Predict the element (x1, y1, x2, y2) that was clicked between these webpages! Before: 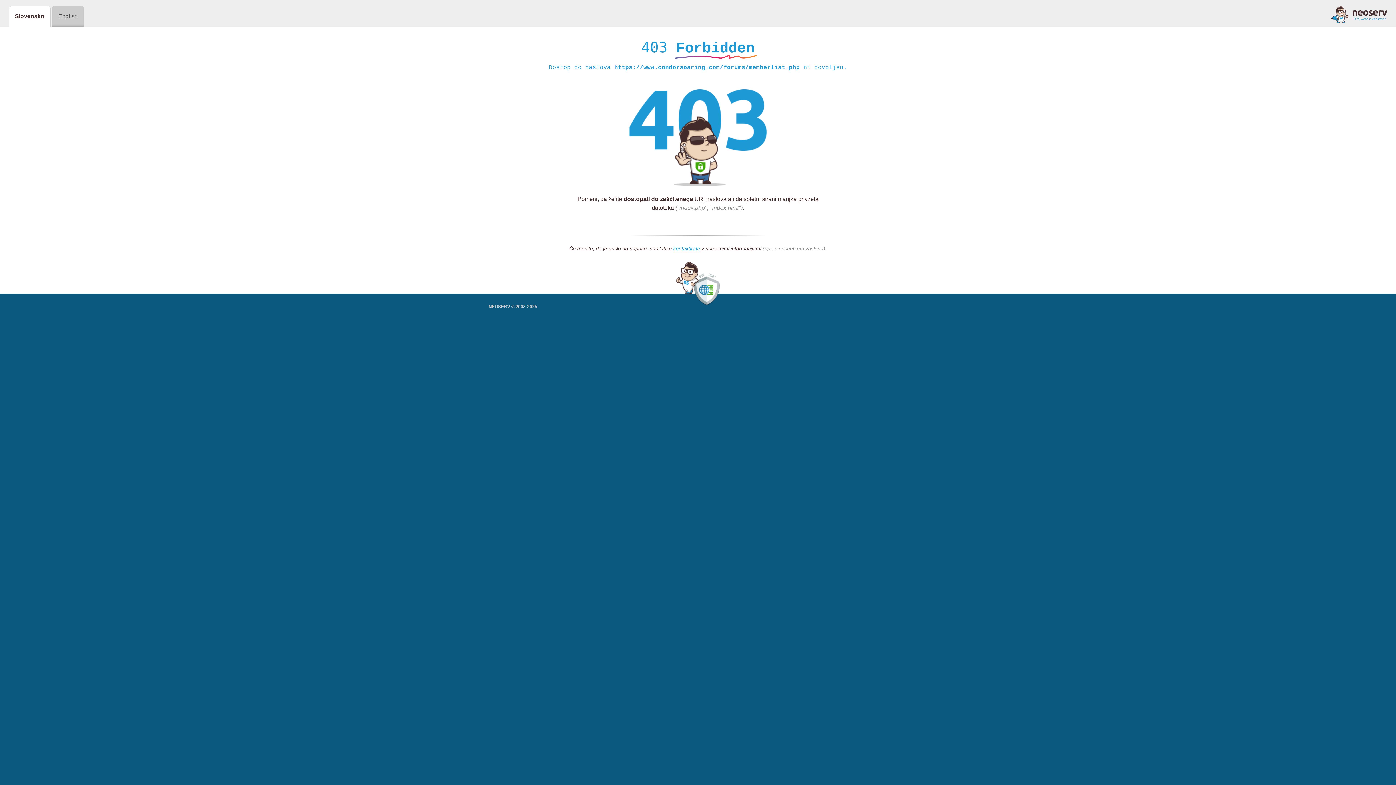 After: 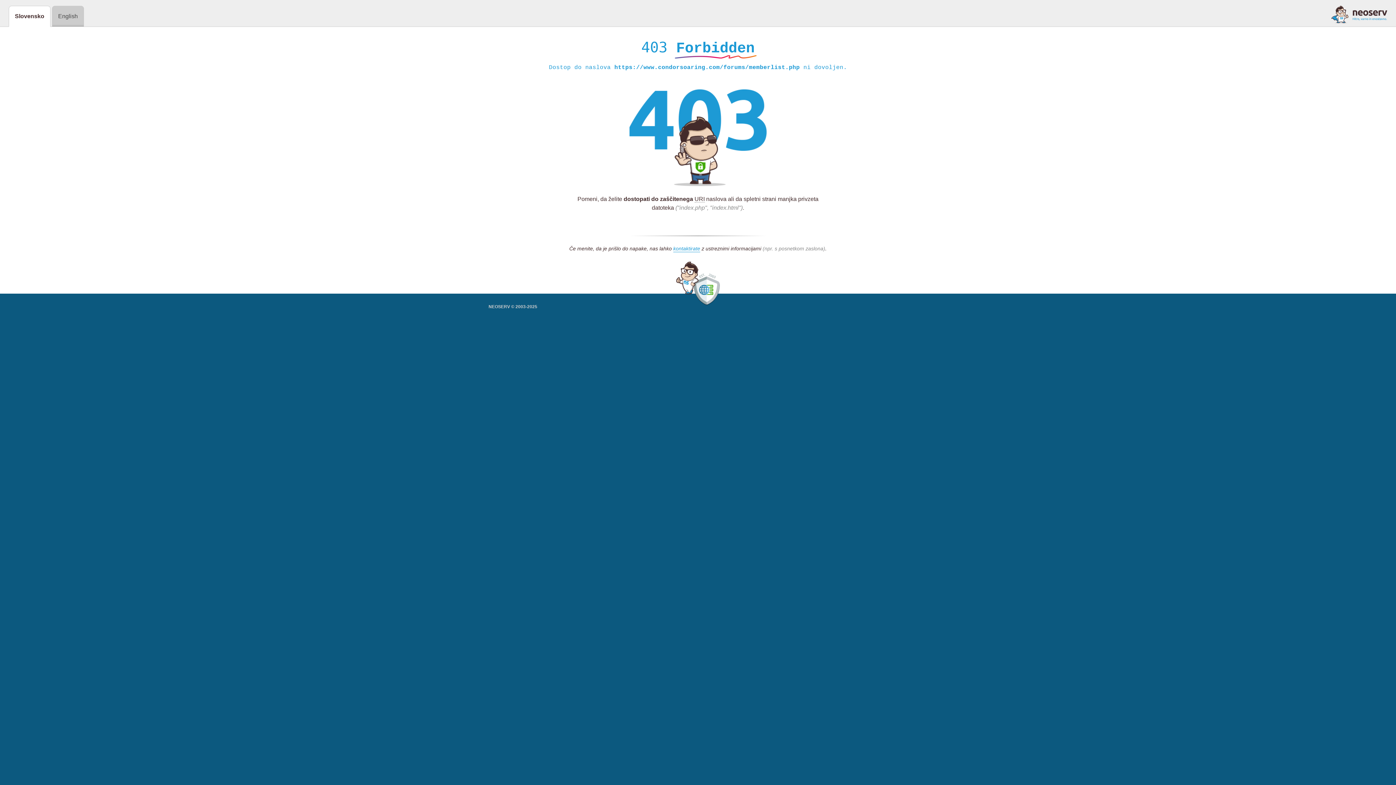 Action: bbox: (1331, 5, 1387, 23)